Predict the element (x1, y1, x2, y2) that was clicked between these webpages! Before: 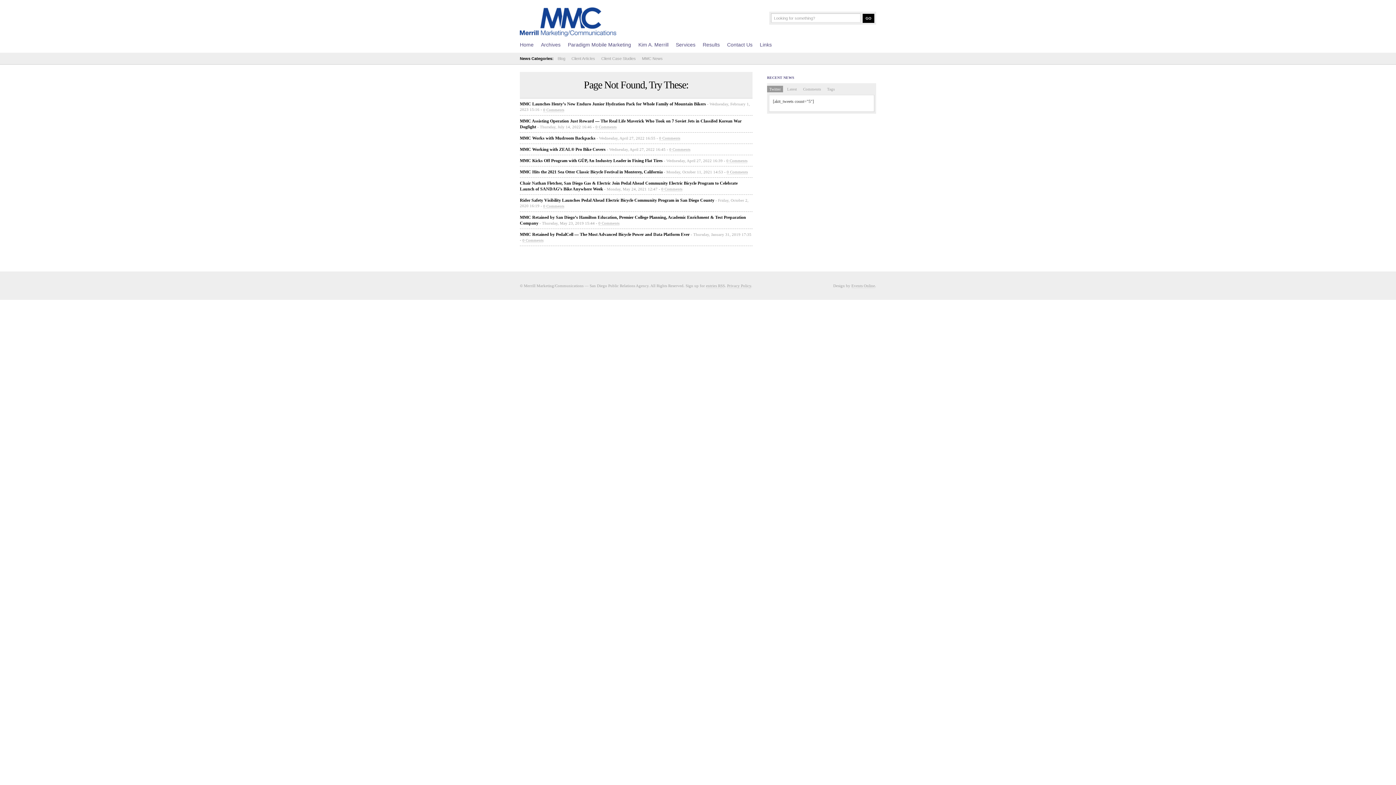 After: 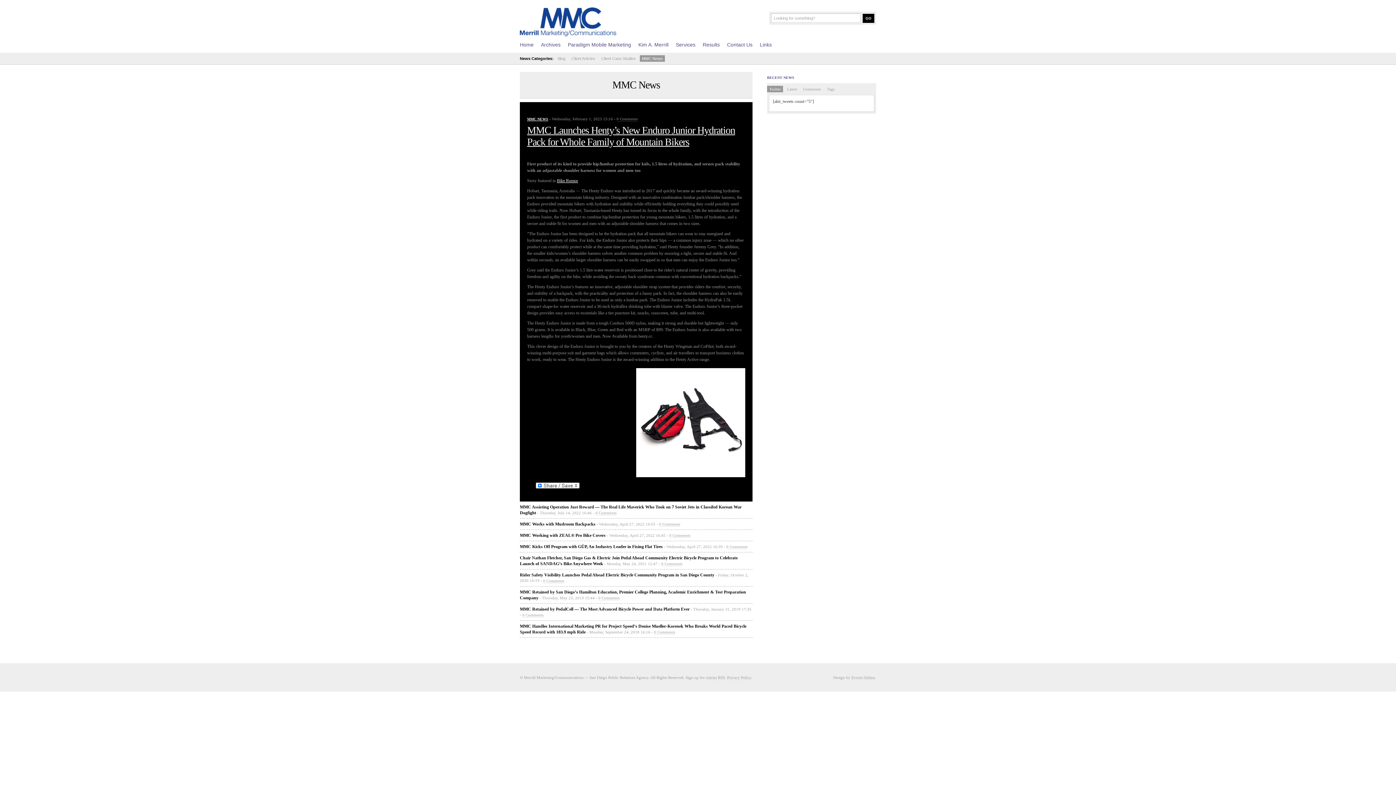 Action: bbox: (640, 55, 665, 61) label: MMC News